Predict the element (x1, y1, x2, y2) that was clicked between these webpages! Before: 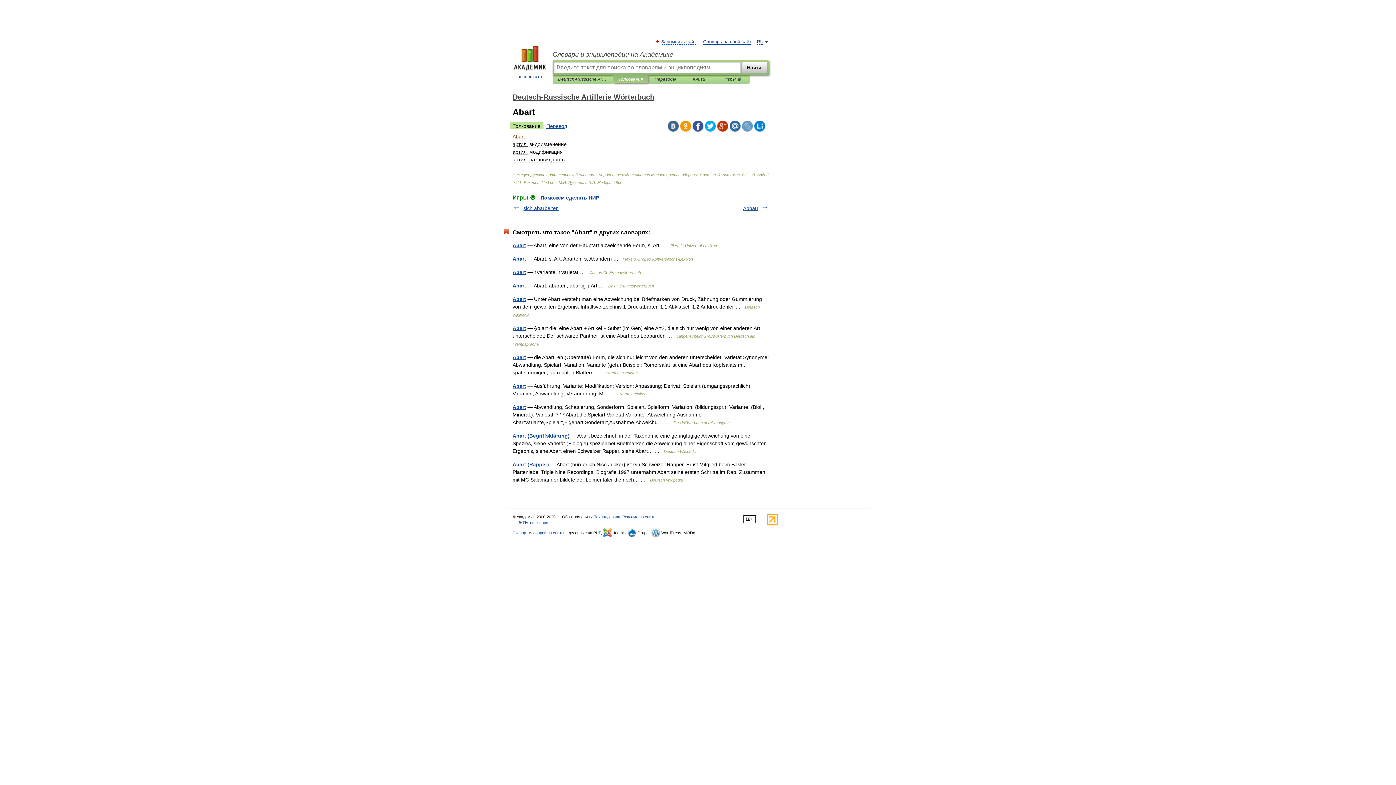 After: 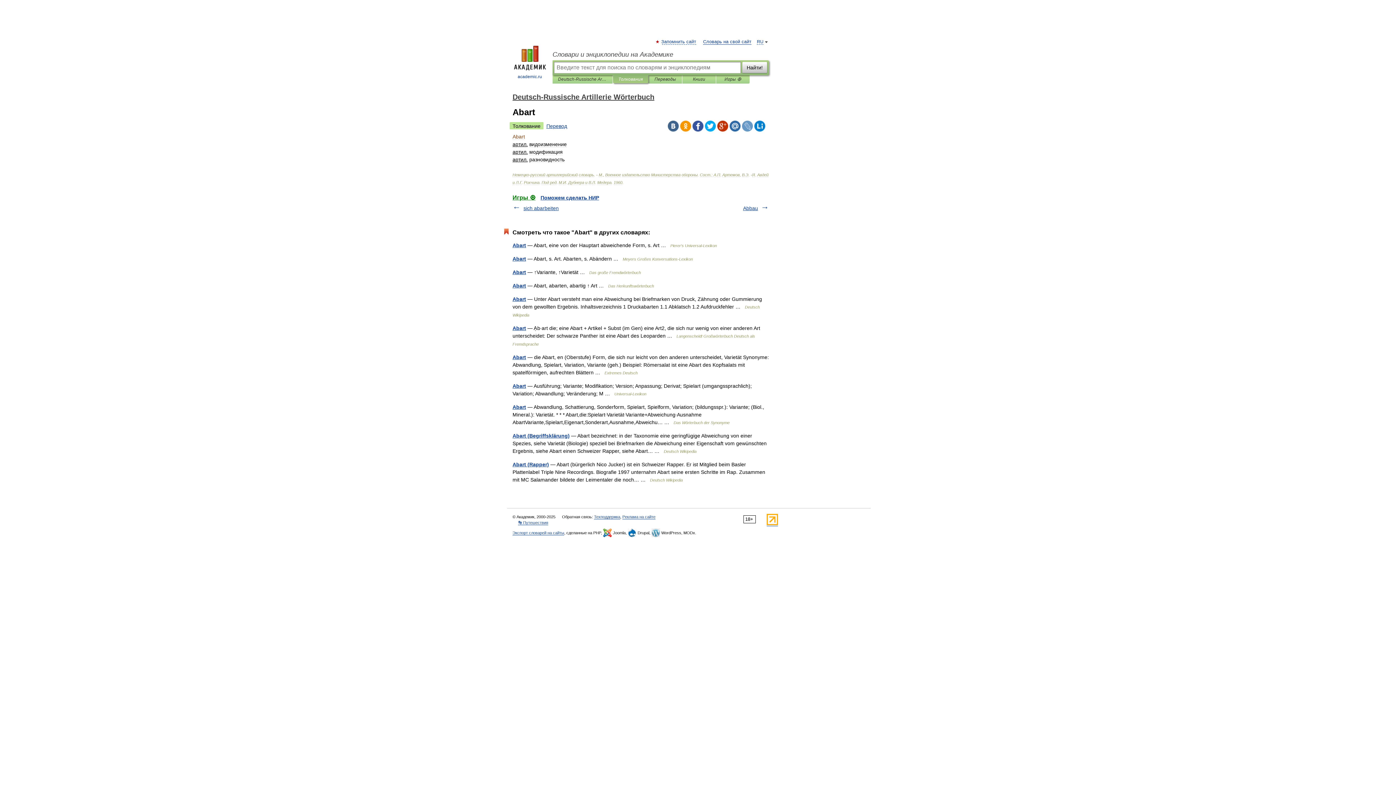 Action: bbox: (766, 521, 778, 526)